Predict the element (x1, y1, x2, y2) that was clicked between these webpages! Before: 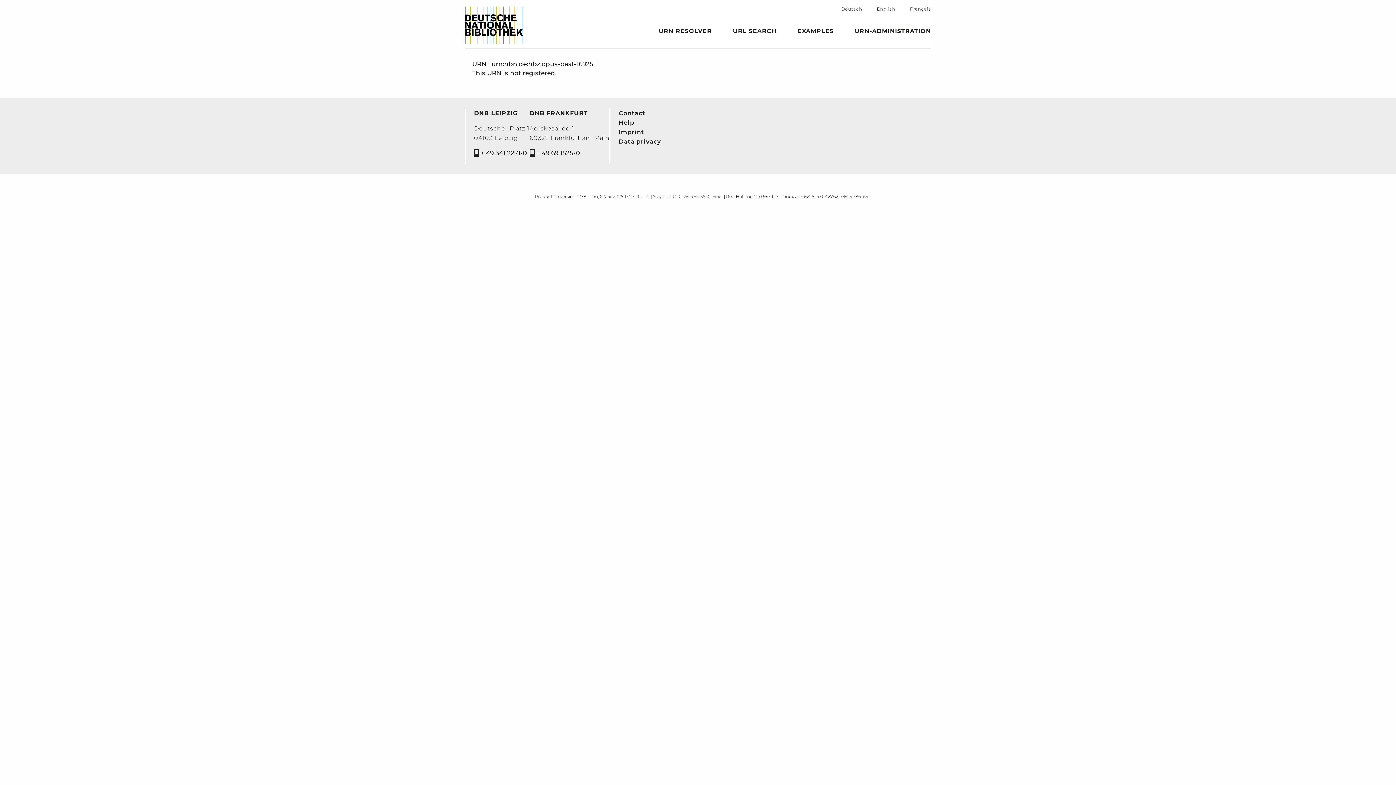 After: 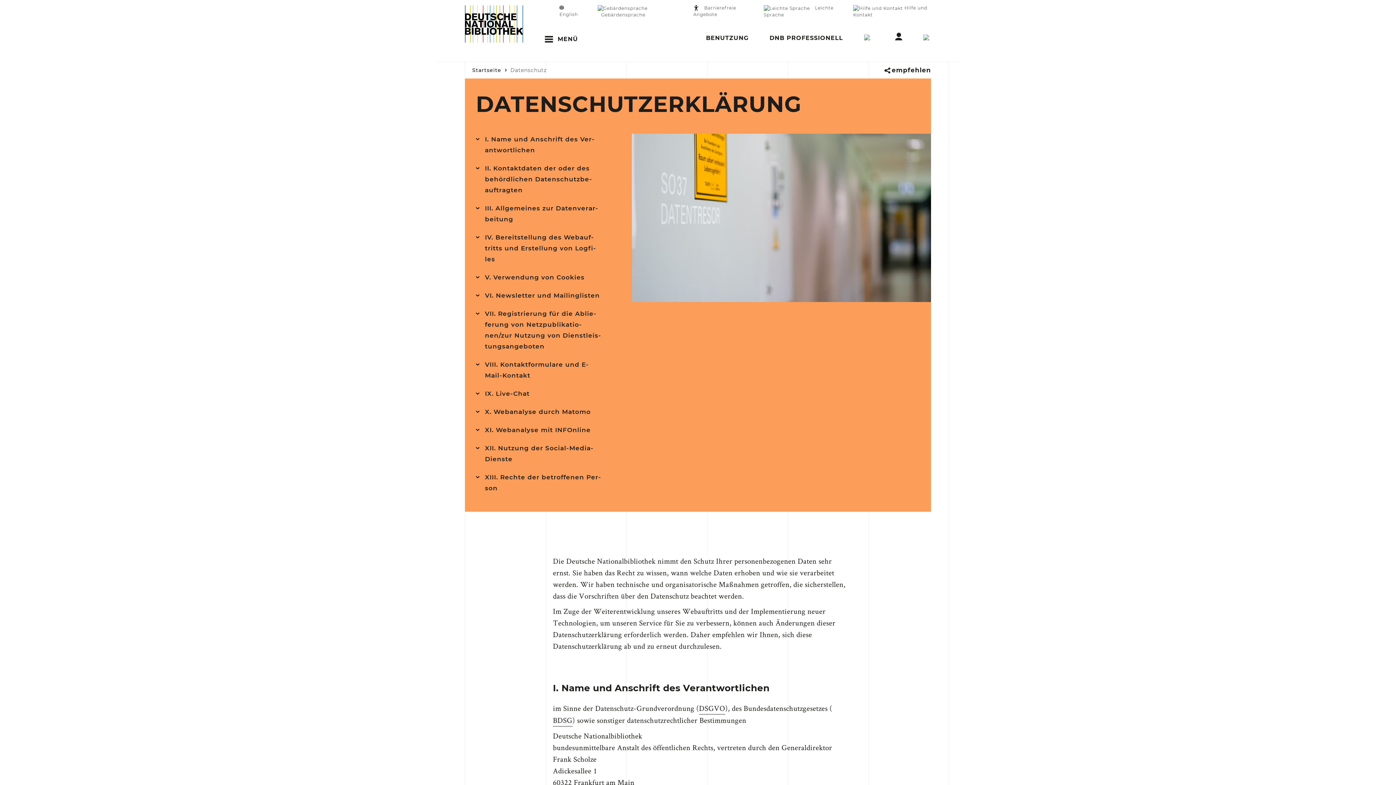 Action: label: Data privacy bbox: (618, 137, 661, 146)